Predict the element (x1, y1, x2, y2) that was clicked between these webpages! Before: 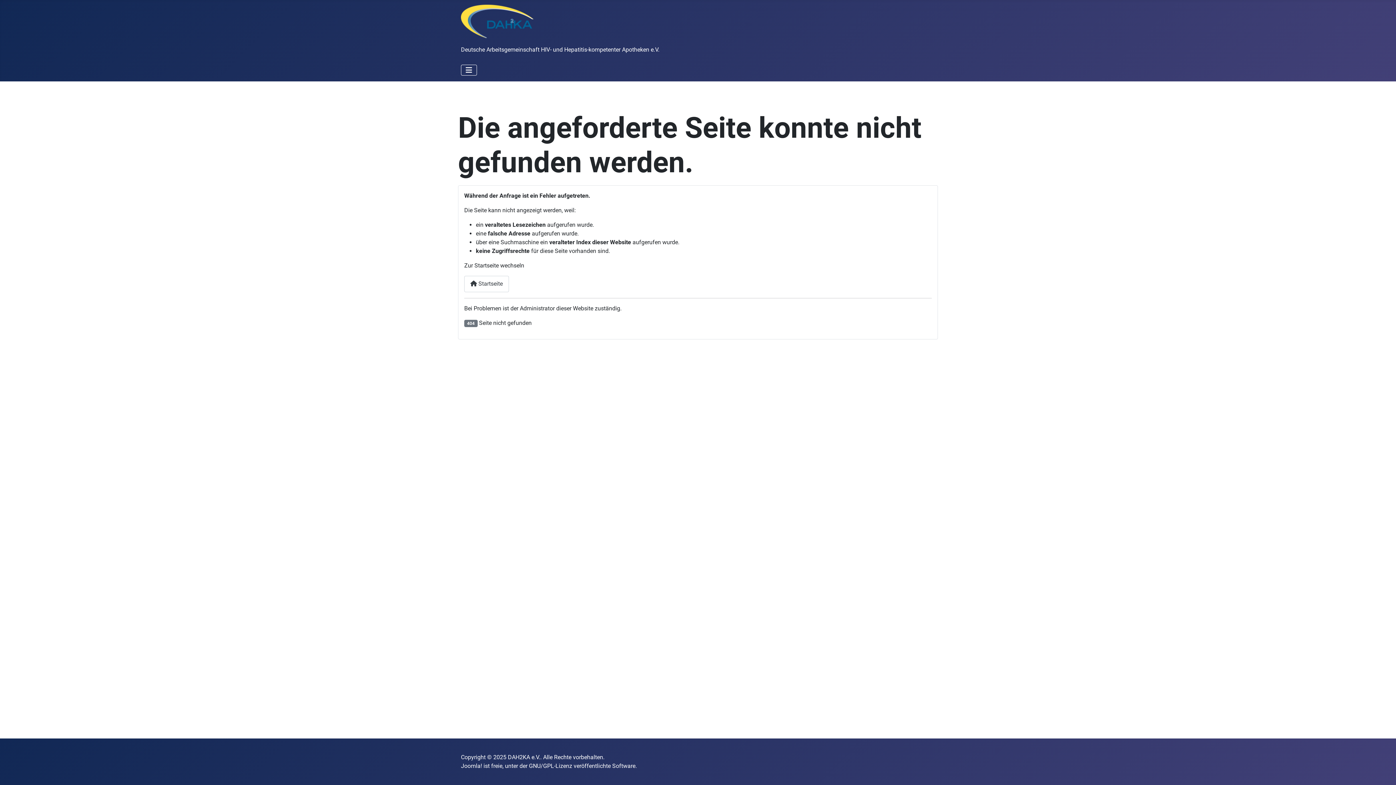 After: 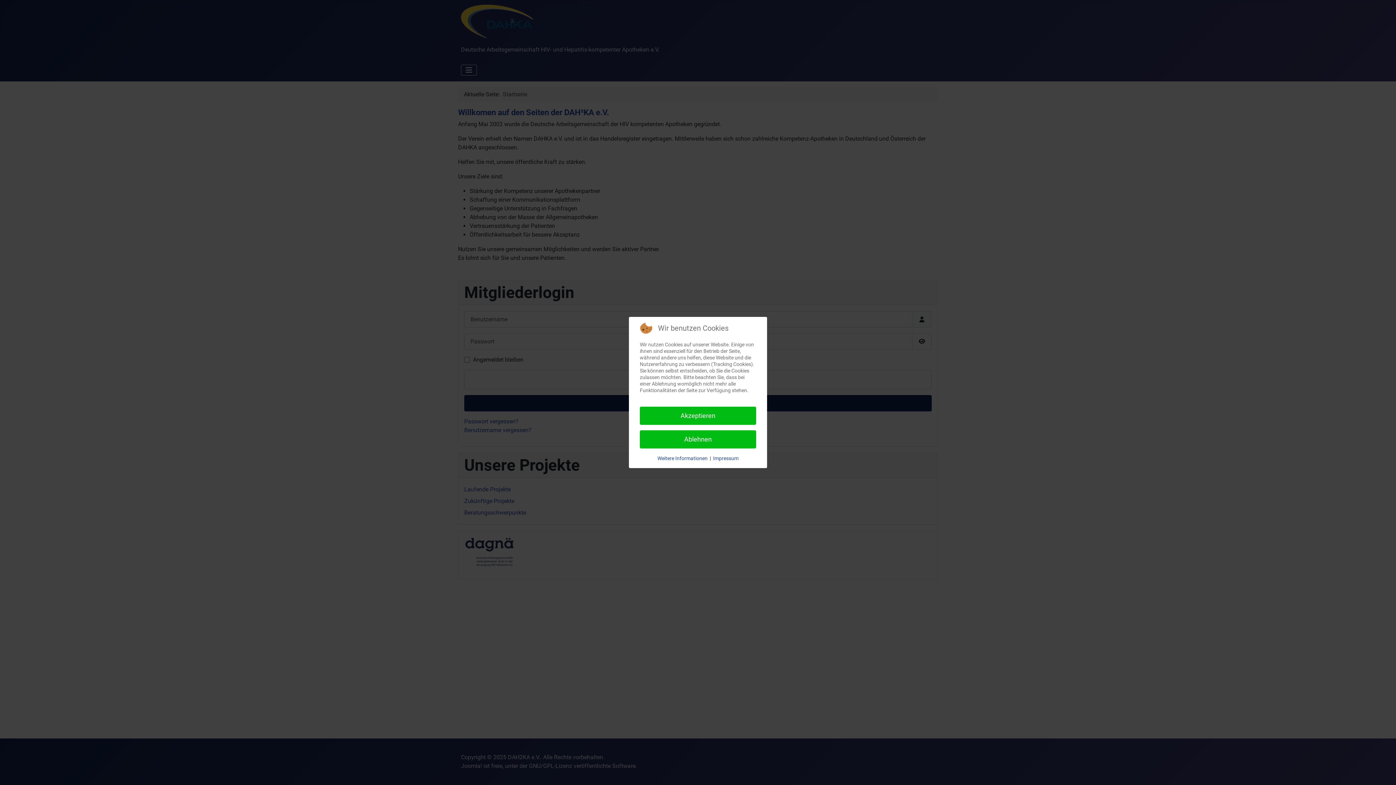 Action: bbox: (461, 17, 533, 31)